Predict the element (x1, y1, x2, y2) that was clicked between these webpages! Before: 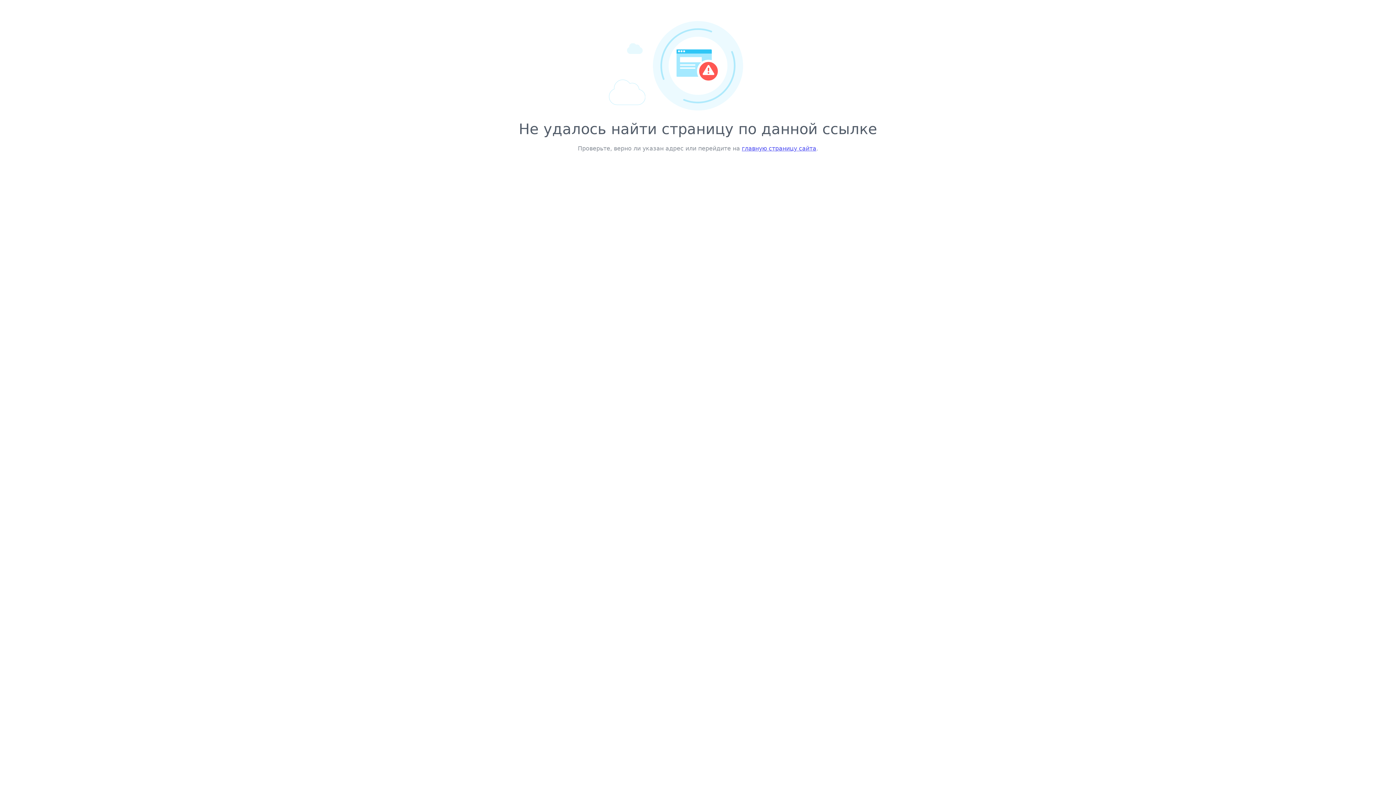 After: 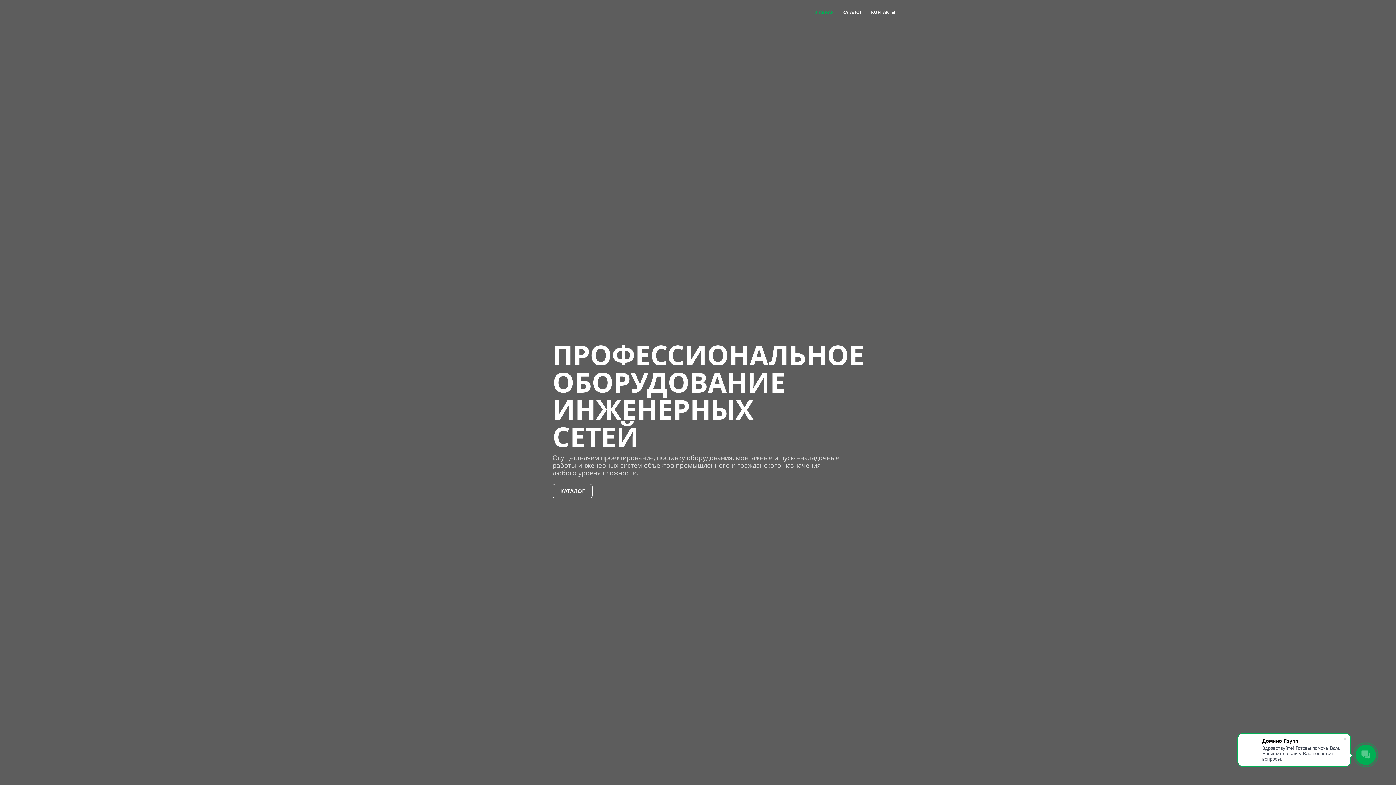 Action: label: главную страницу сайта bbox: (742, 145, 816, 152)